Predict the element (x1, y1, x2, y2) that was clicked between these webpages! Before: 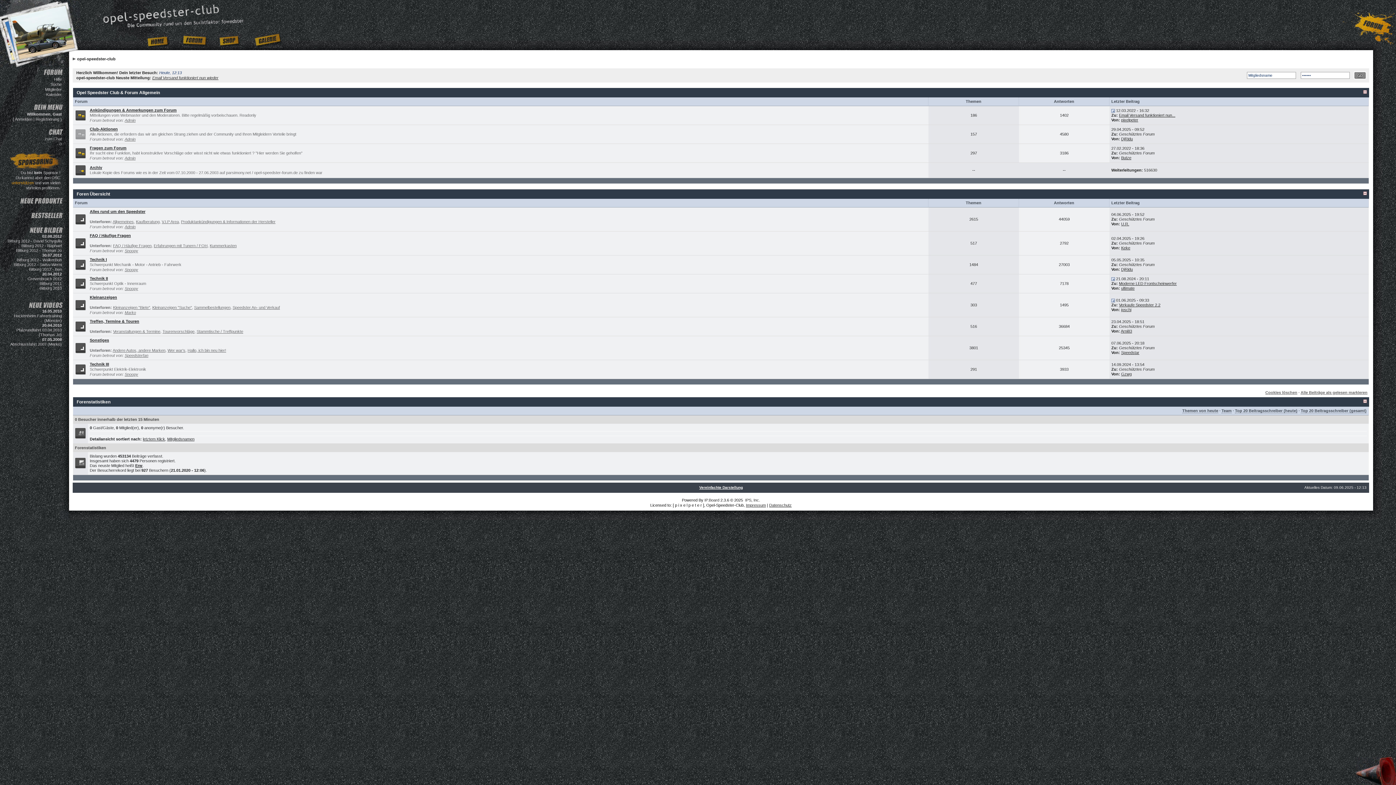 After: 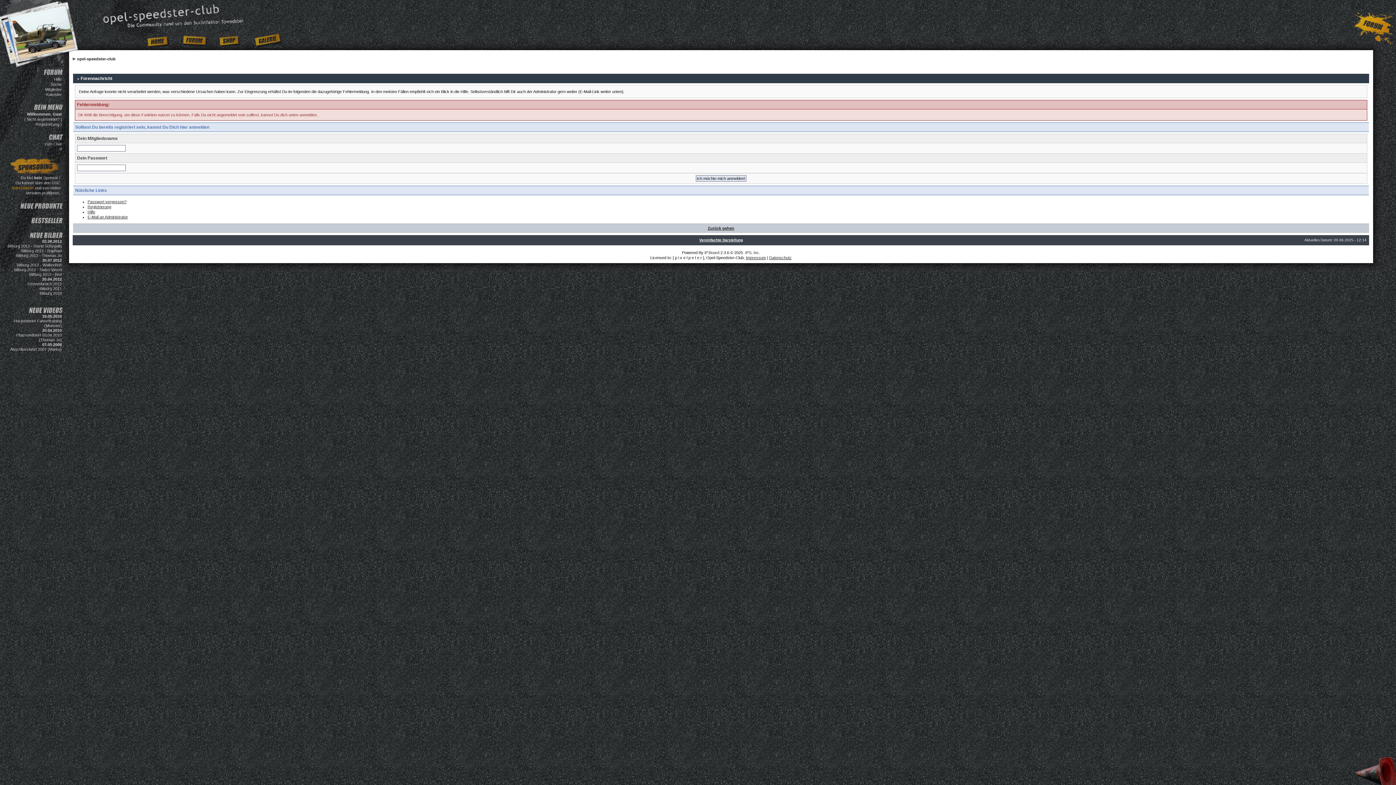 Action: bbox: (112, 219, 133, 224) label: Allgemeines